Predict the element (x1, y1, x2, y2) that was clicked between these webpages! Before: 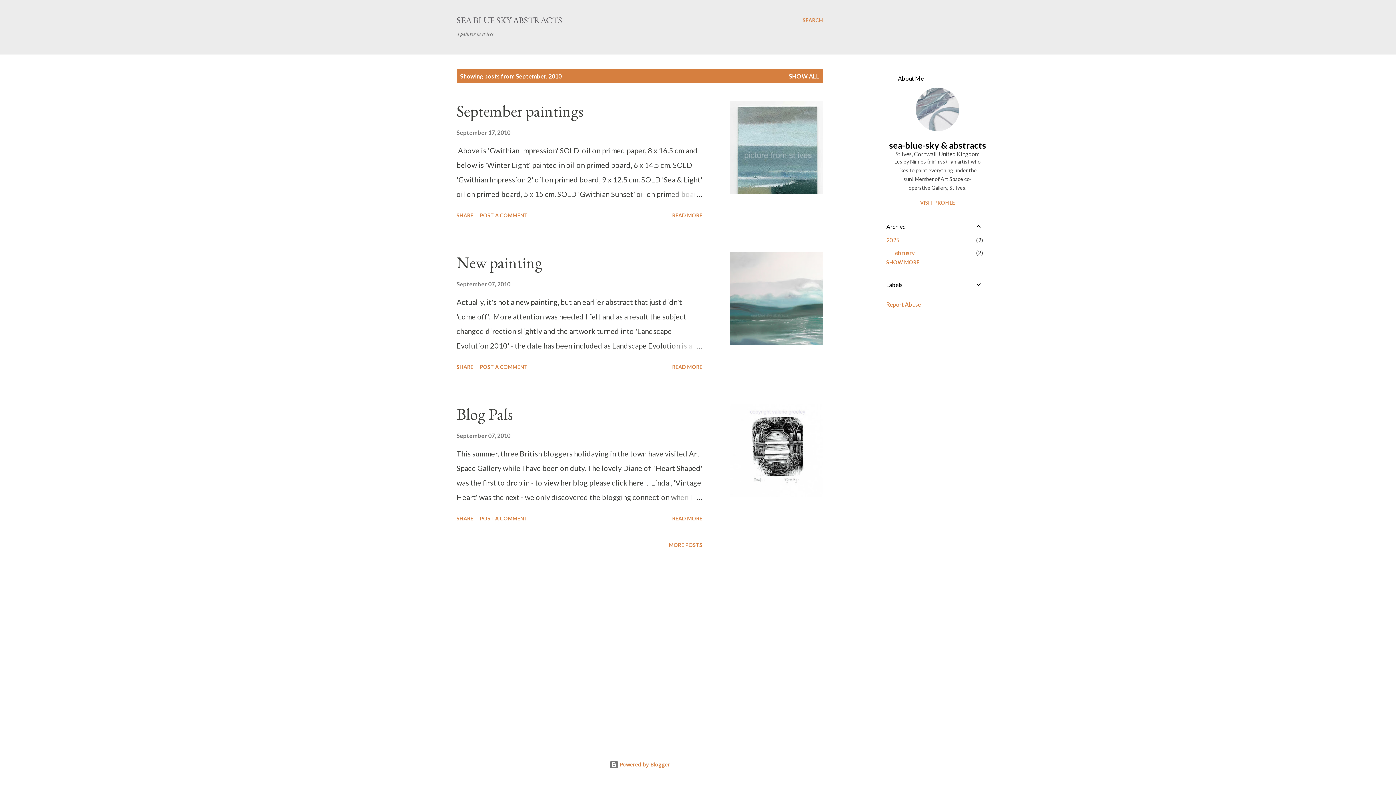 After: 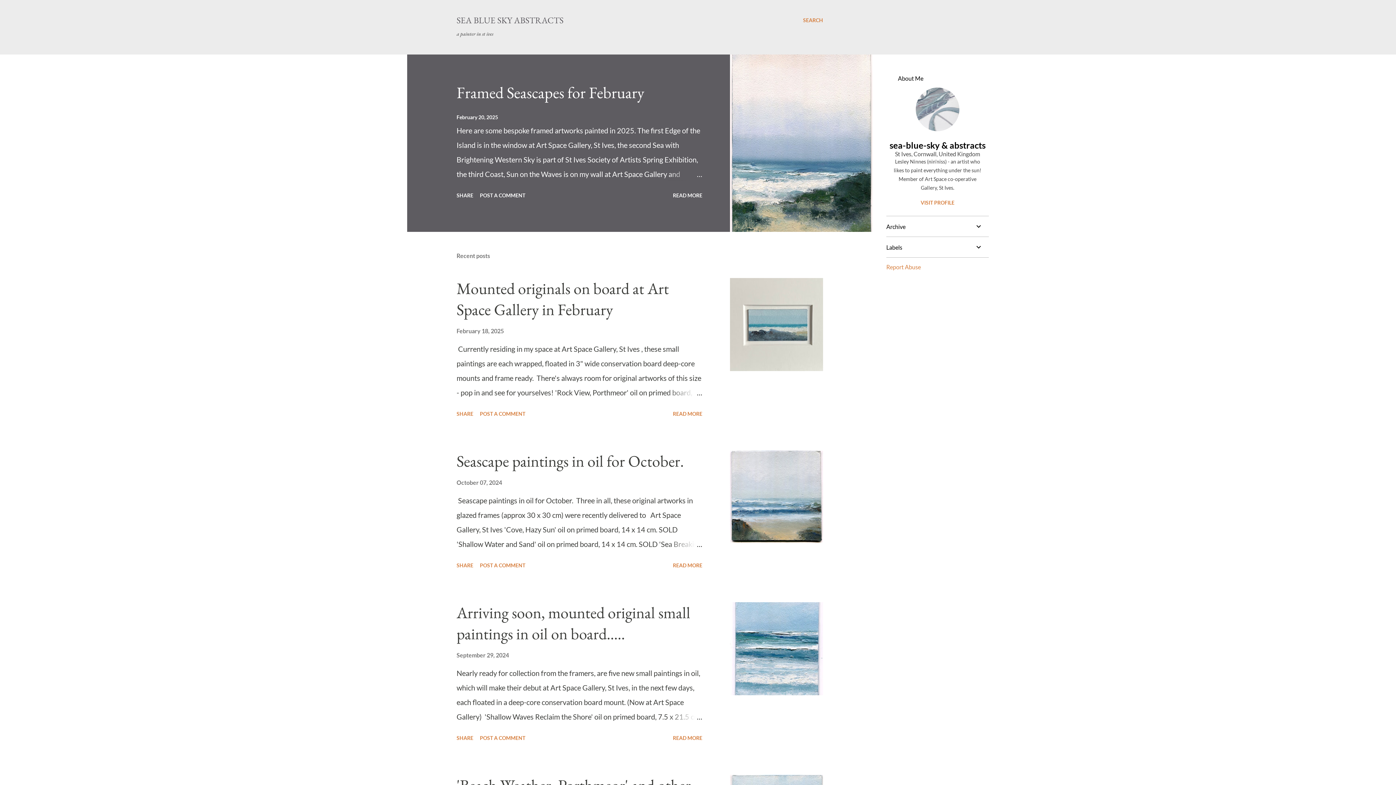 Action: bbox: (456, 14, 562, 25) label: SEA BLUE SKY ABSTRACTS